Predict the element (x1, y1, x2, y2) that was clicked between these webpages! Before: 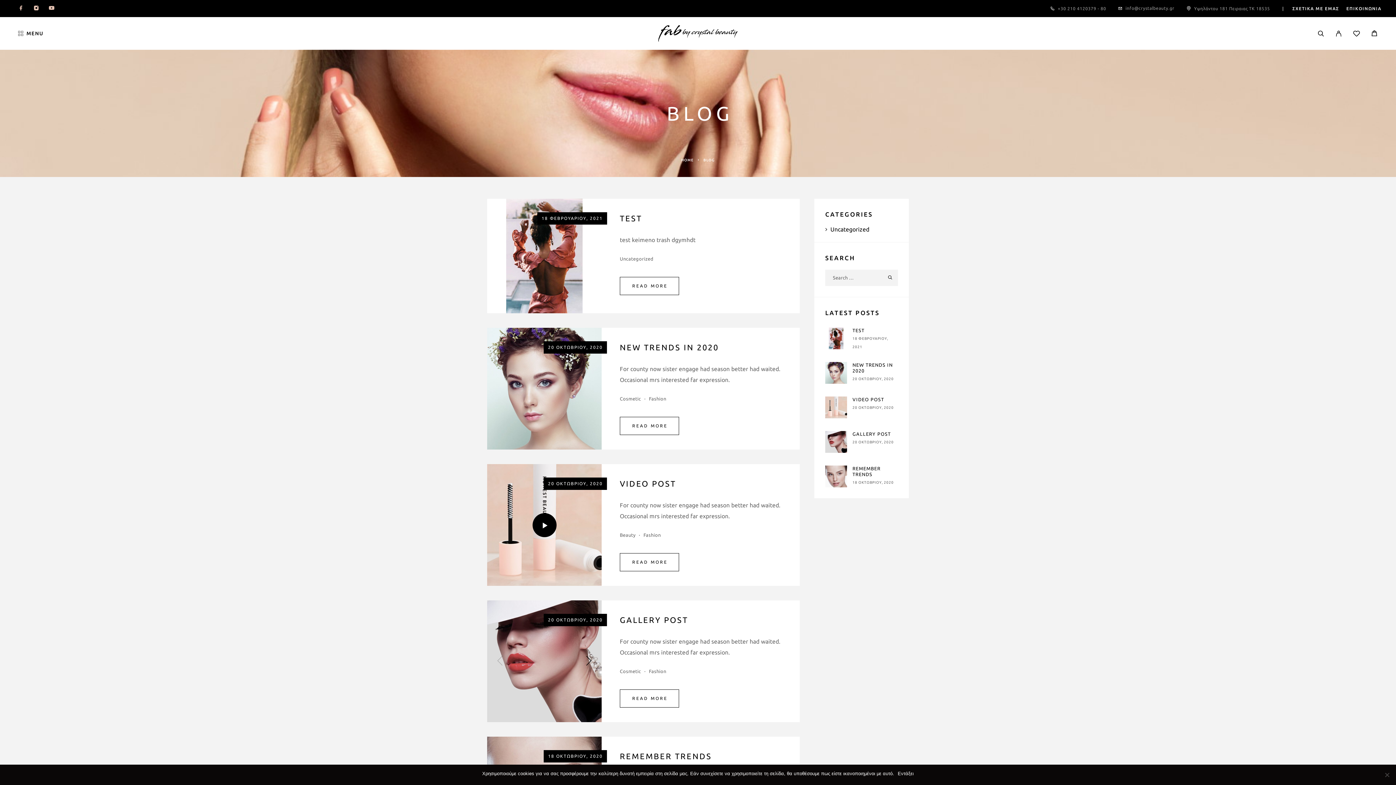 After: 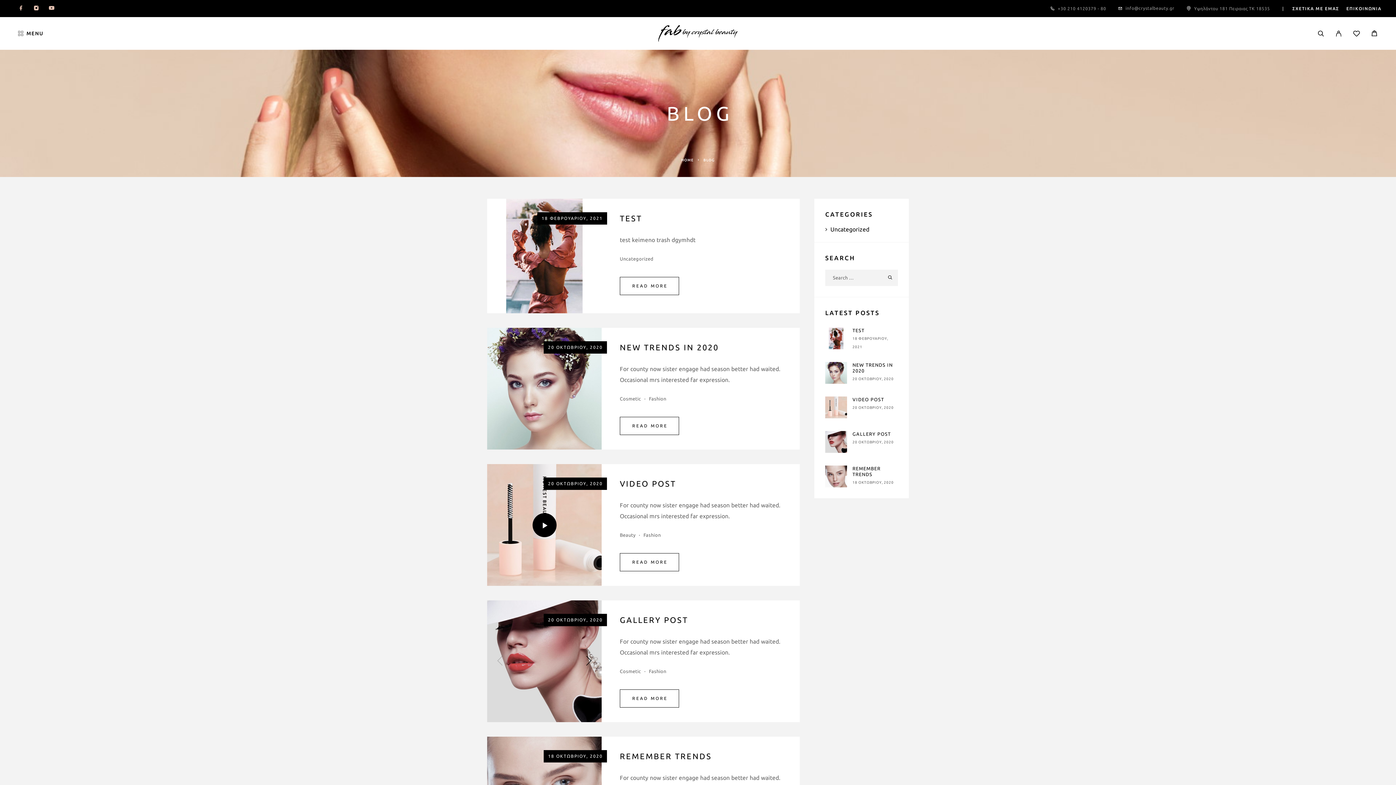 Action: label: Εντάξει bbox: (898, 770, 914, 777)